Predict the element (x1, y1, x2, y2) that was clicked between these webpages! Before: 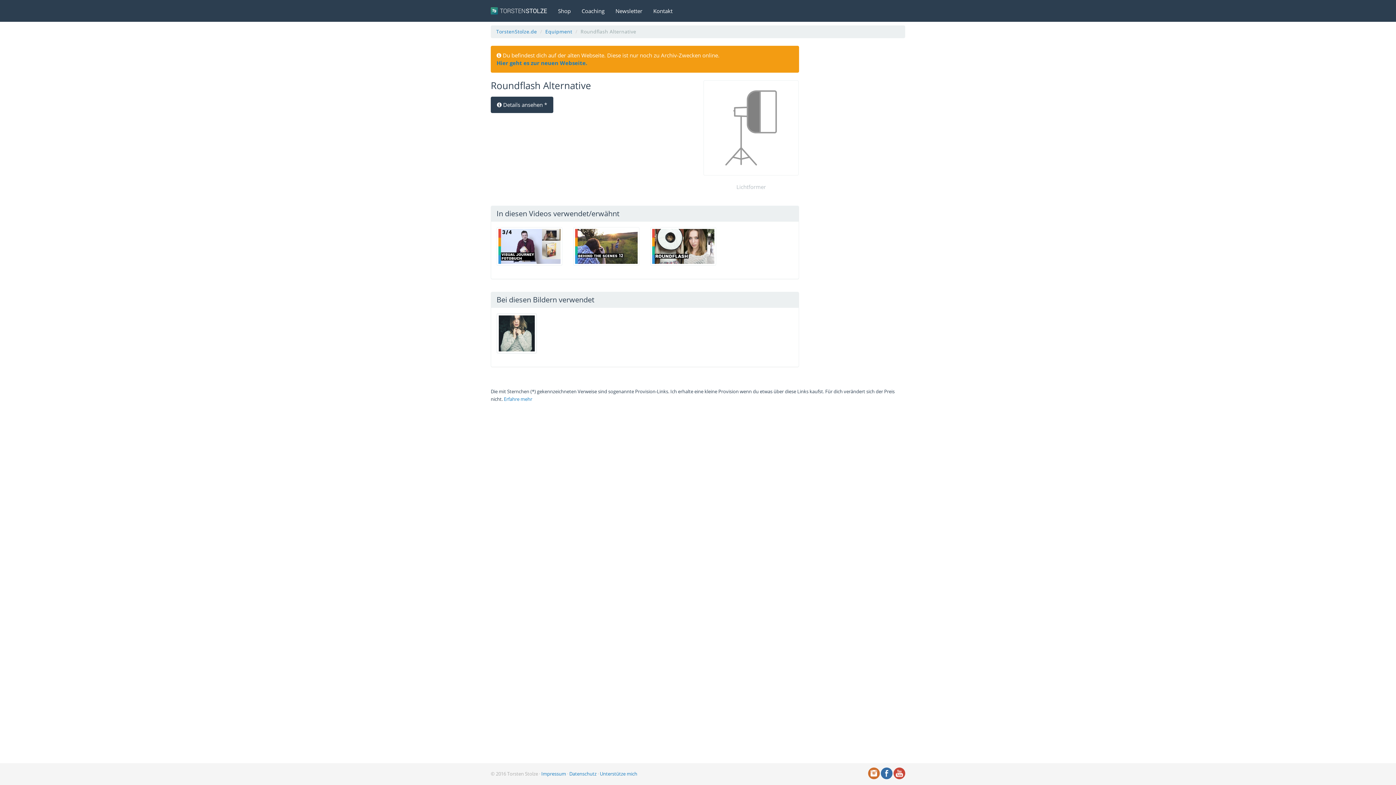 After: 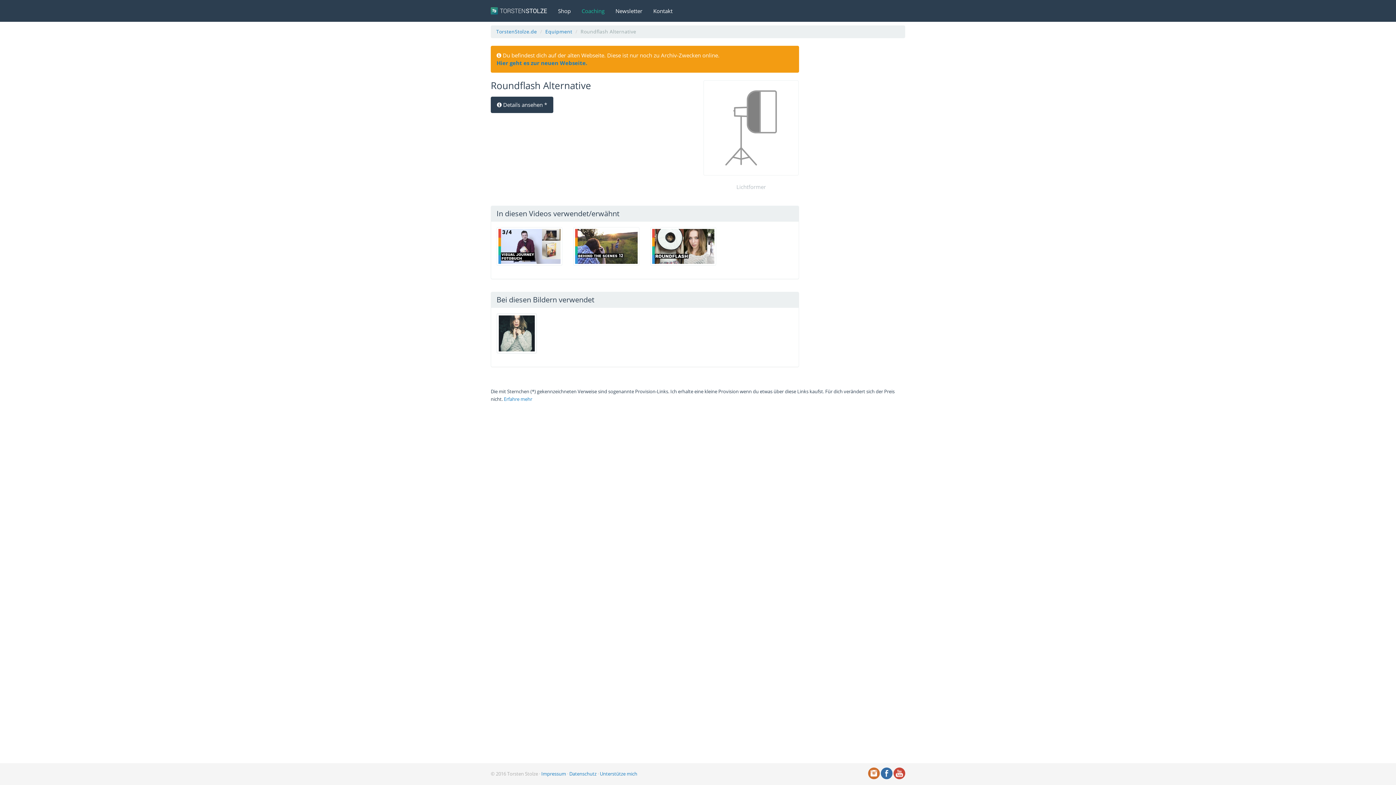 Action: bbox: (576, 0, 610, 21) label: Coaching